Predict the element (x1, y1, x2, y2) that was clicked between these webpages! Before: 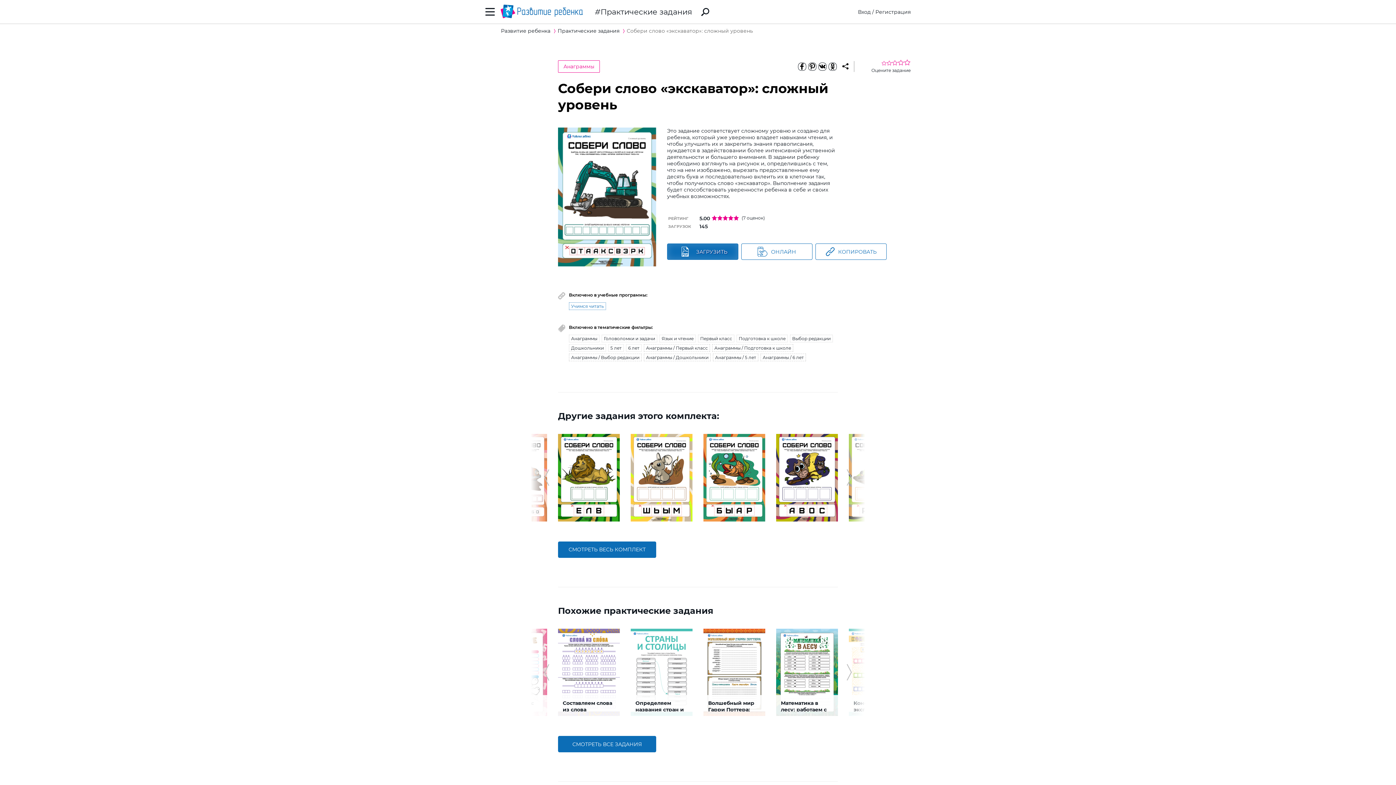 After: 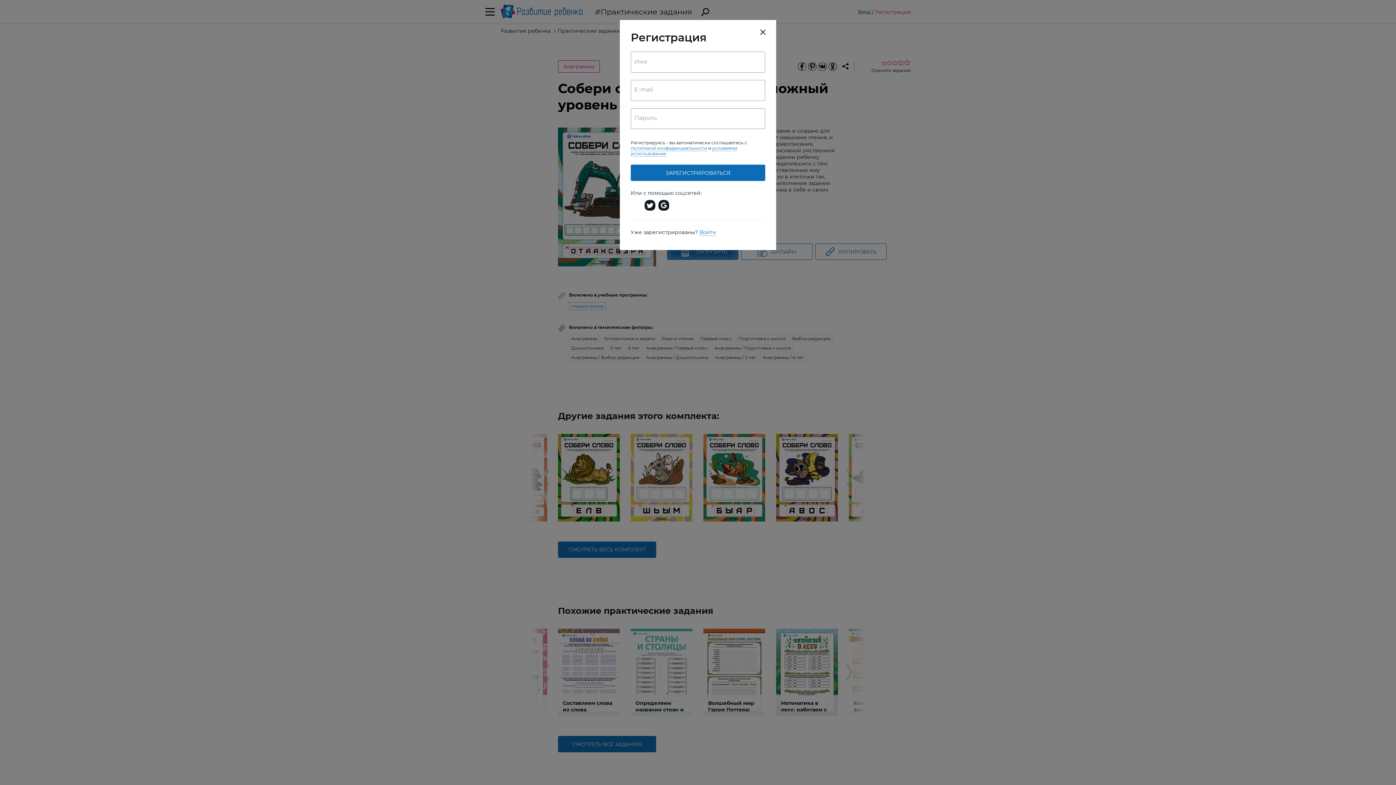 Action: bbox: (875, 8, 910, 15) label: Регистрация